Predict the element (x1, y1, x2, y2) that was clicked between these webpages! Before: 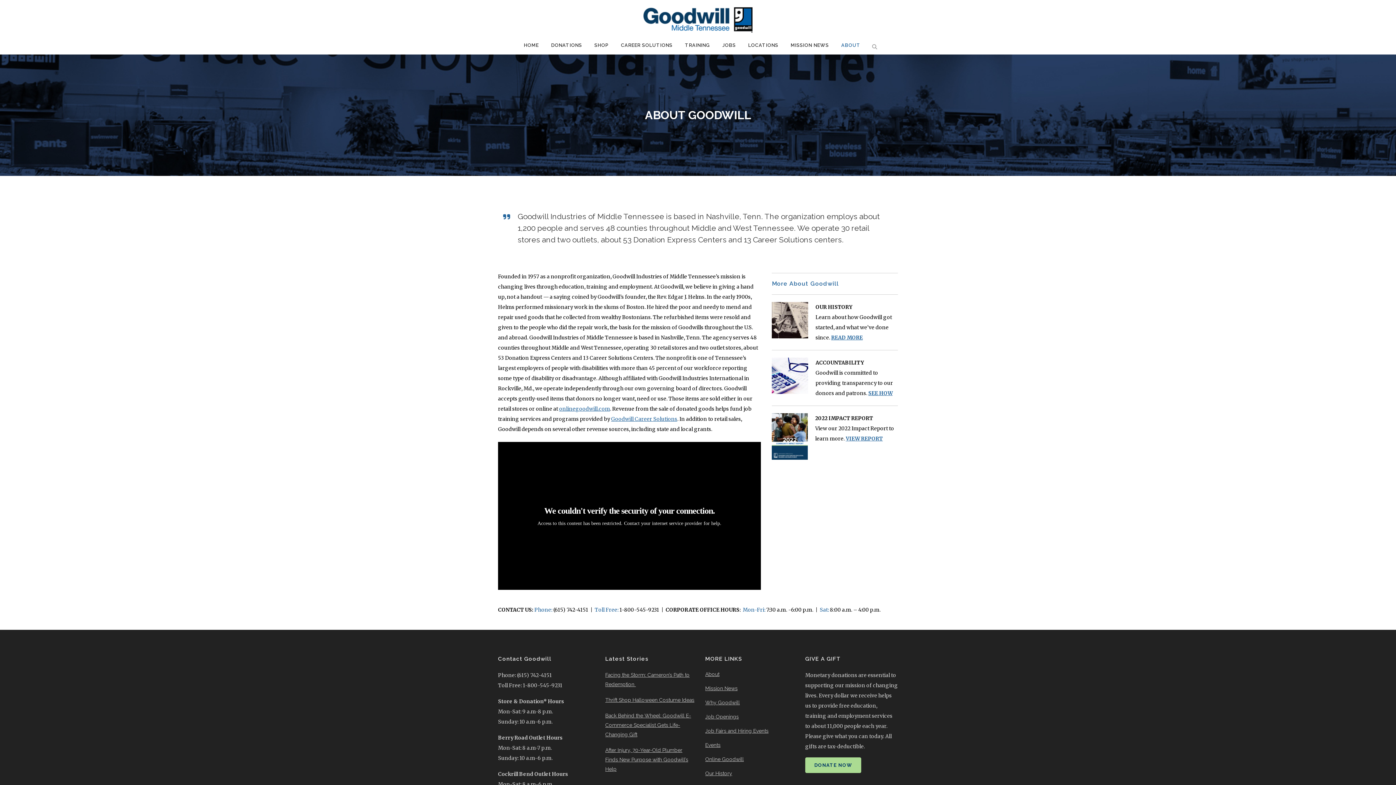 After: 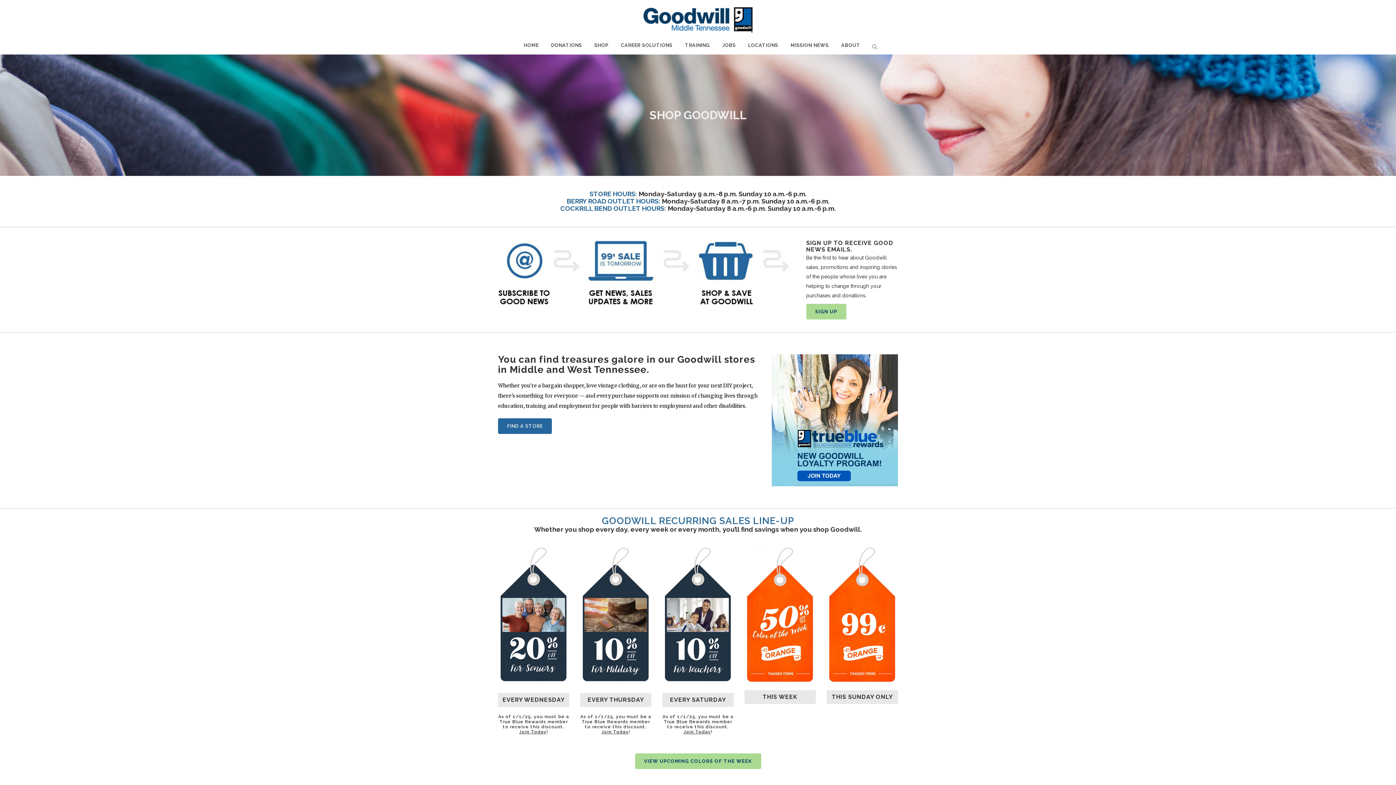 Action: label: SHOP bbox: (588, 36, 614, 54)